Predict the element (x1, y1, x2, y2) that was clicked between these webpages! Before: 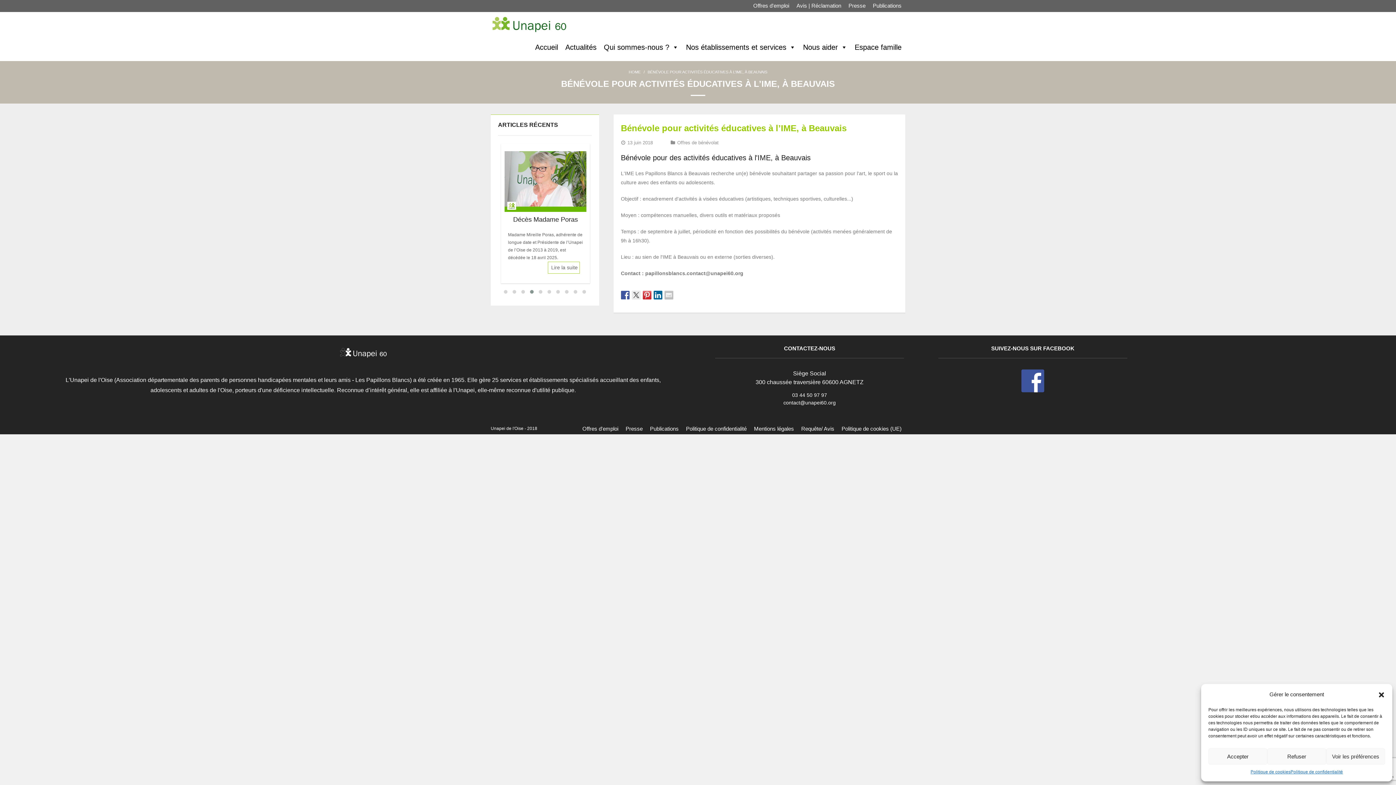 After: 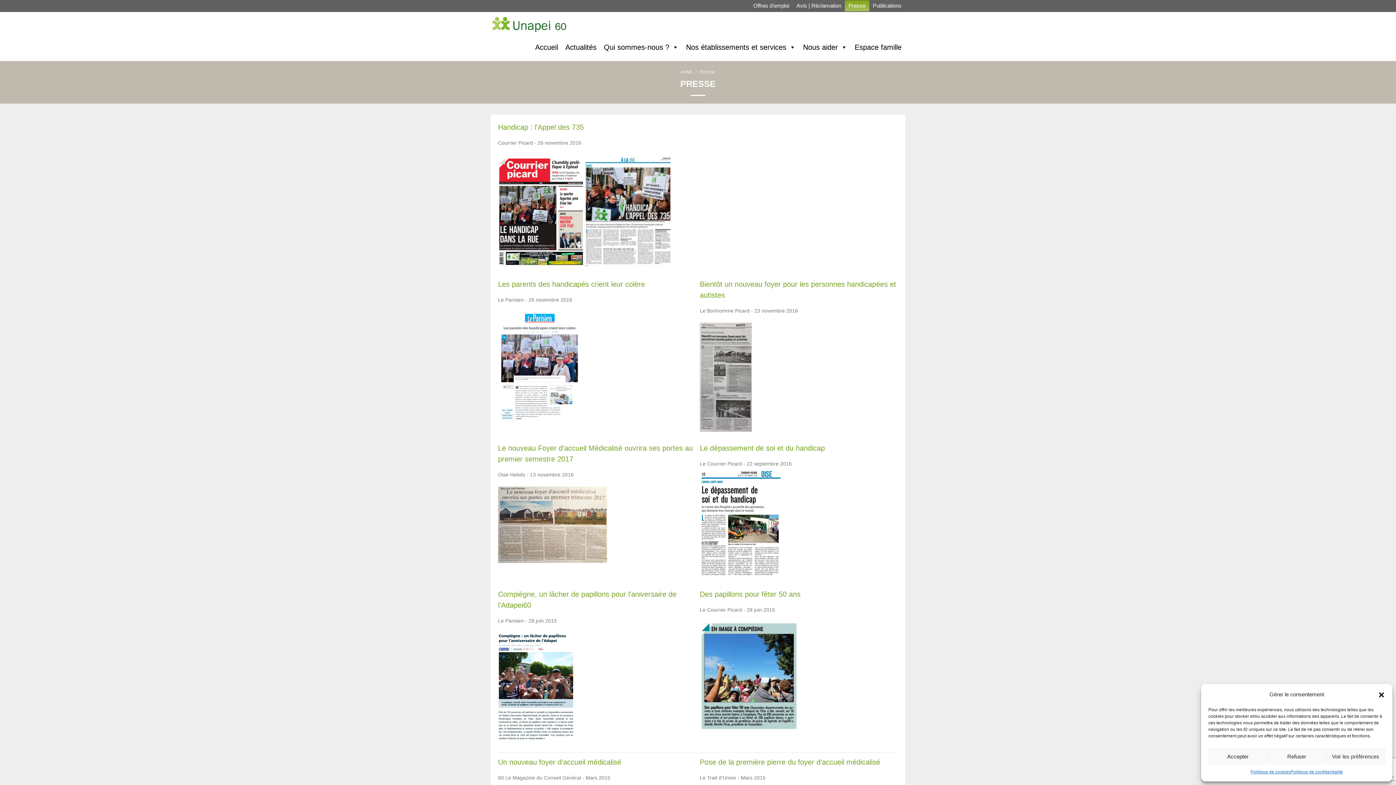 Action: label: Presse bbox: (845, 0, 869, 11)